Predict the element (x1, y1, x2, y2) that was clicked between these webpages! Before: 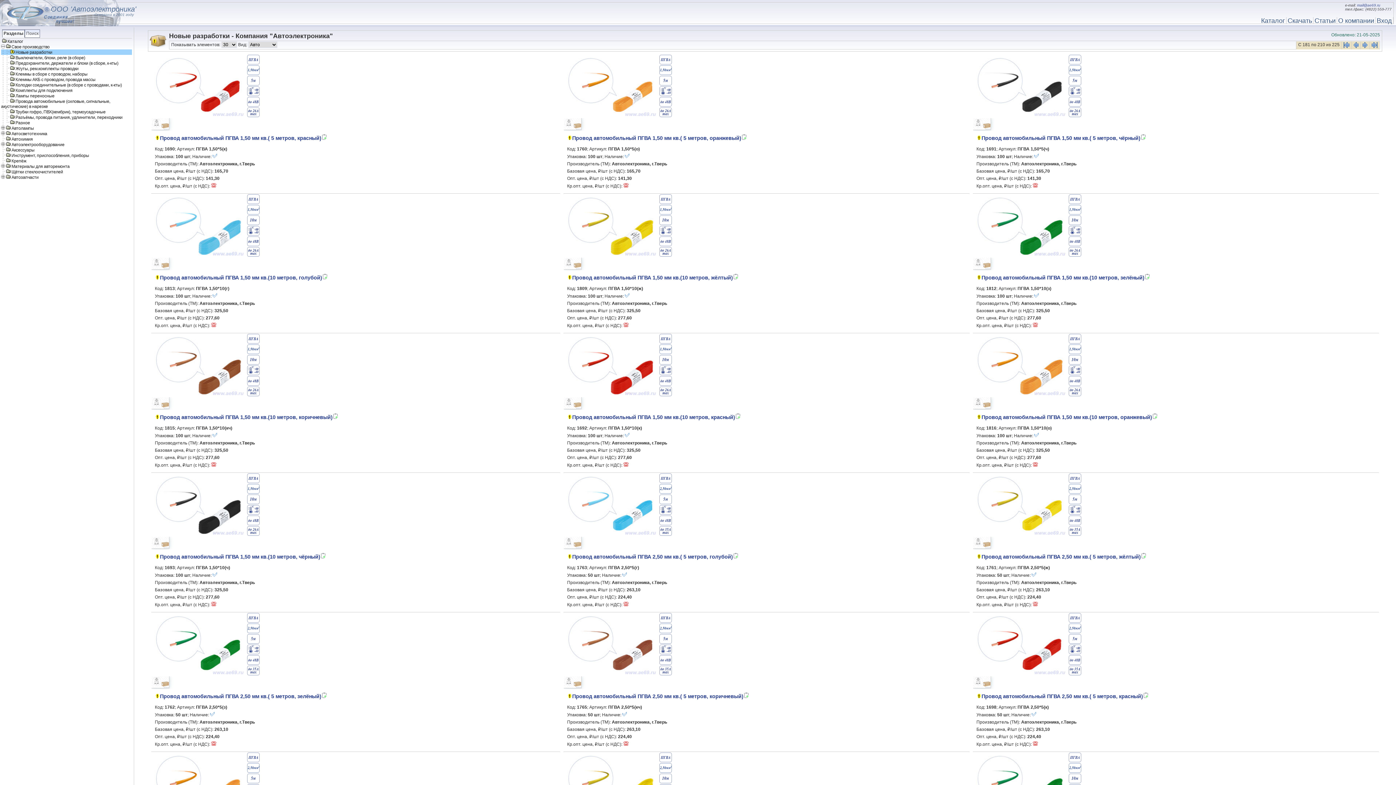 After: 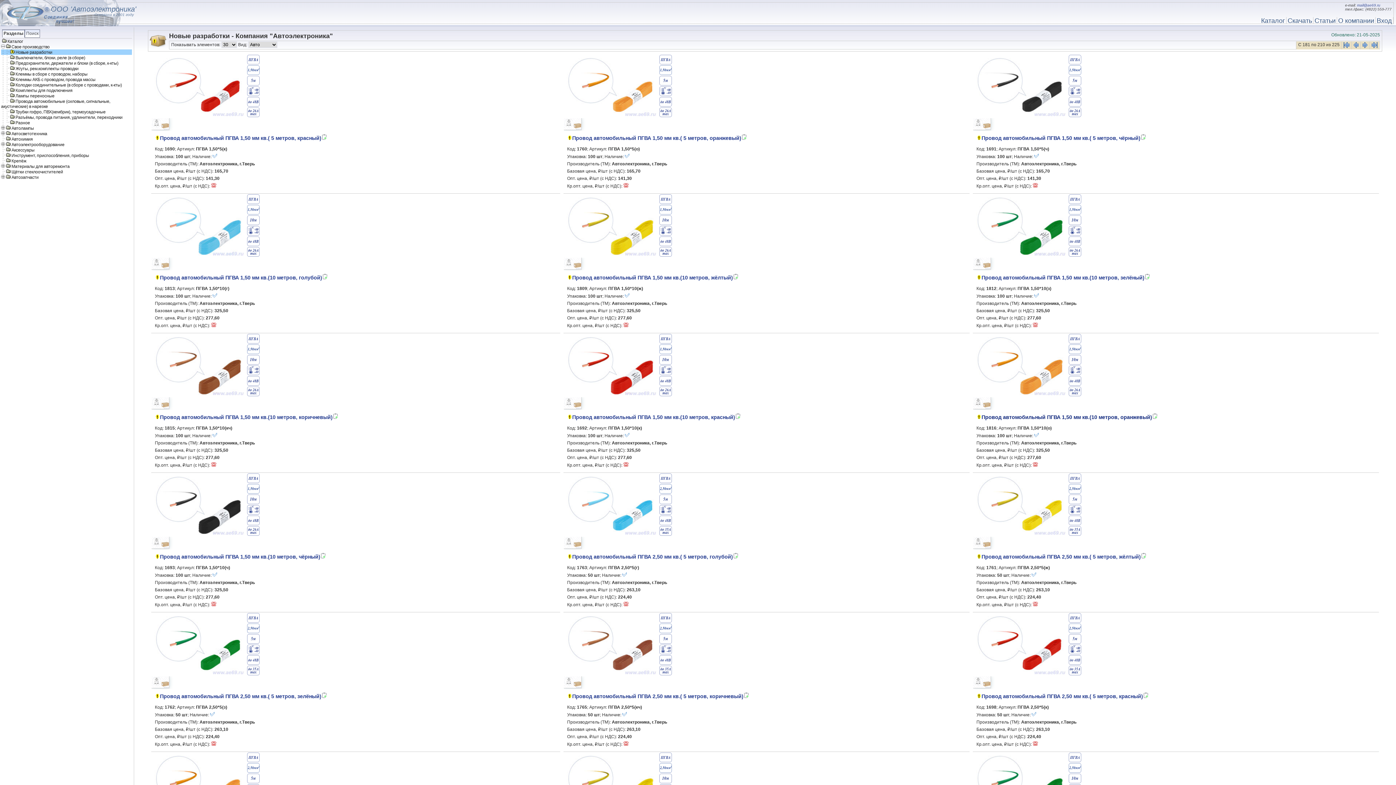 Action: label: Провод автомобильный ПГВА 1,50 мм кв.(10 метров, оранжевый) bbox: (981, 415, 1152, 420)